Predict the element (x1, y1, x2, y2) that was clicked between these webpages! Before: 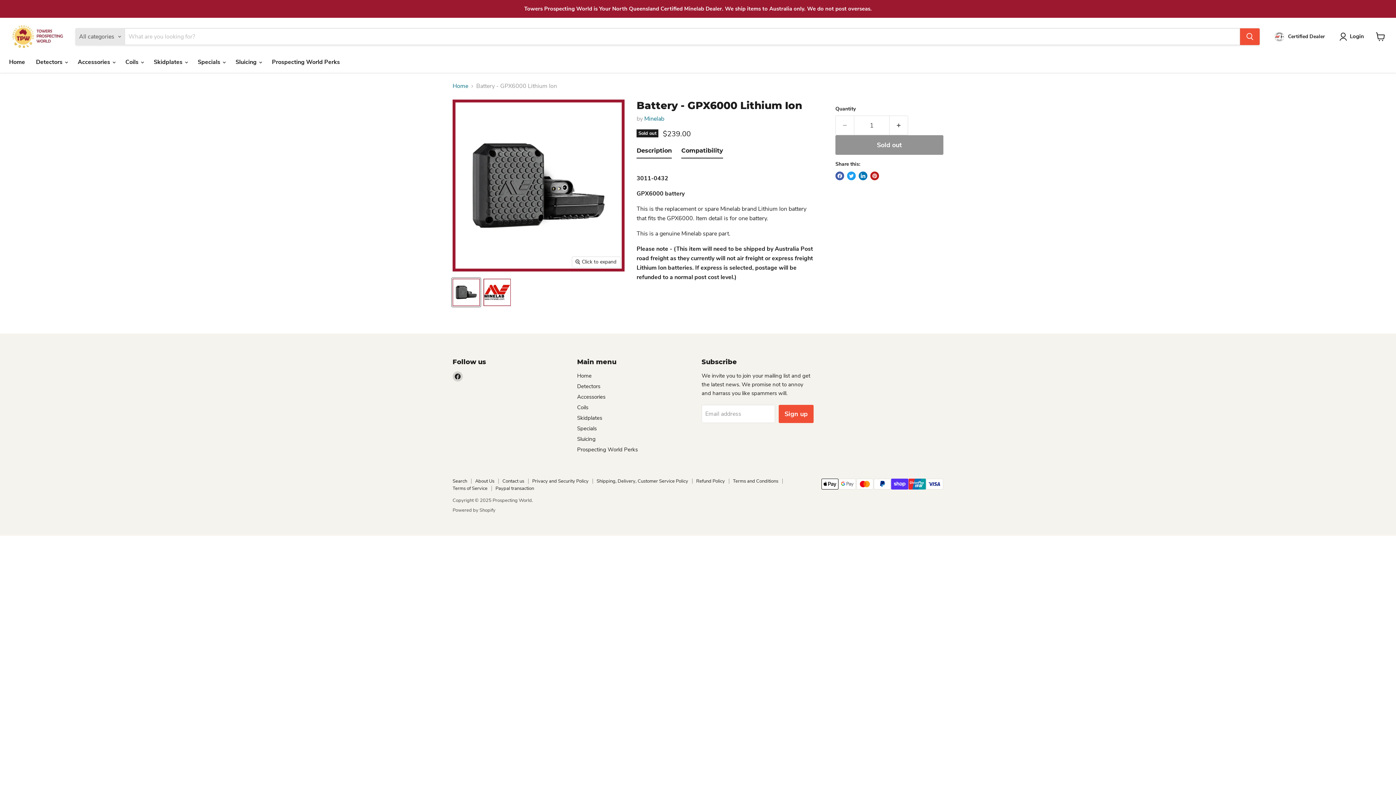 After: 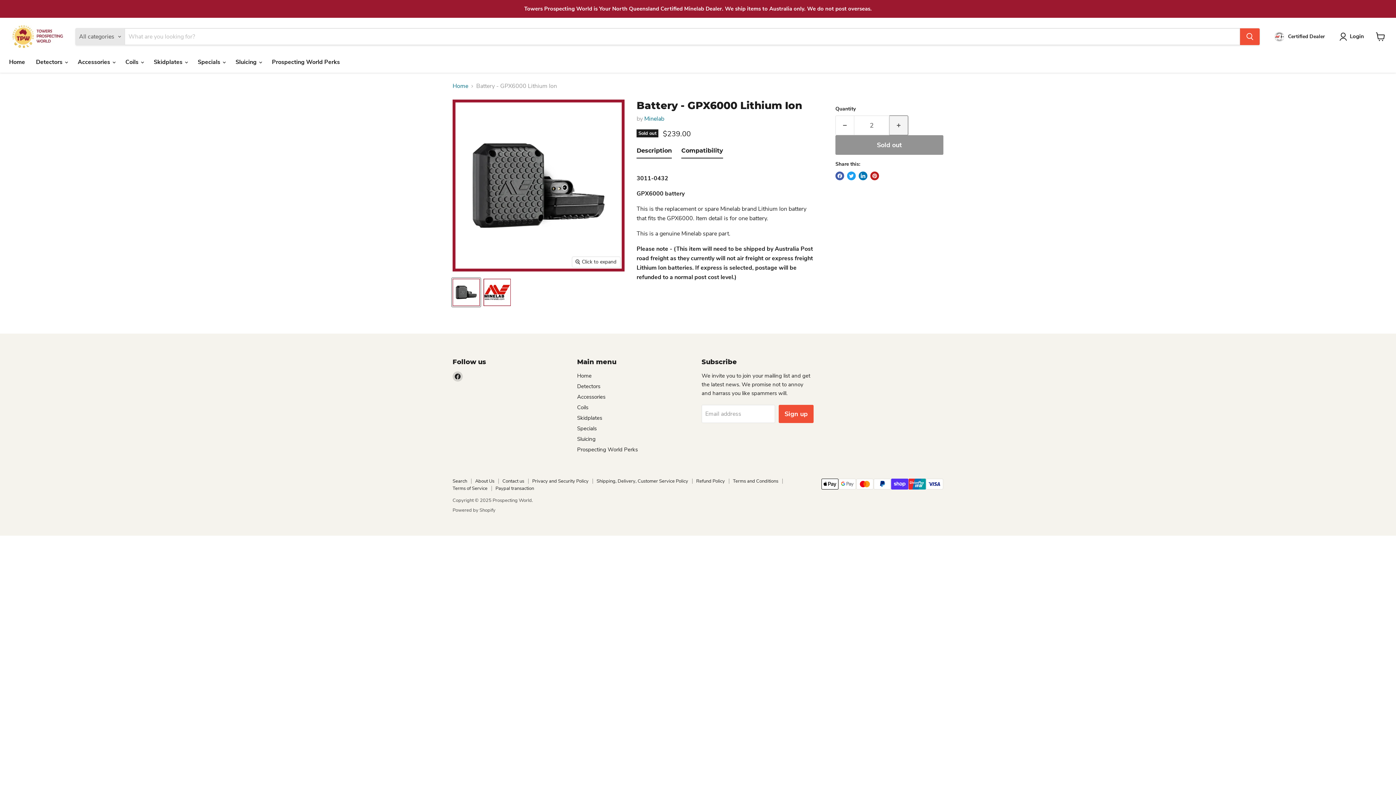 Action: label: Increase quantity by 1 bbox: (889, 115, 908, 135)